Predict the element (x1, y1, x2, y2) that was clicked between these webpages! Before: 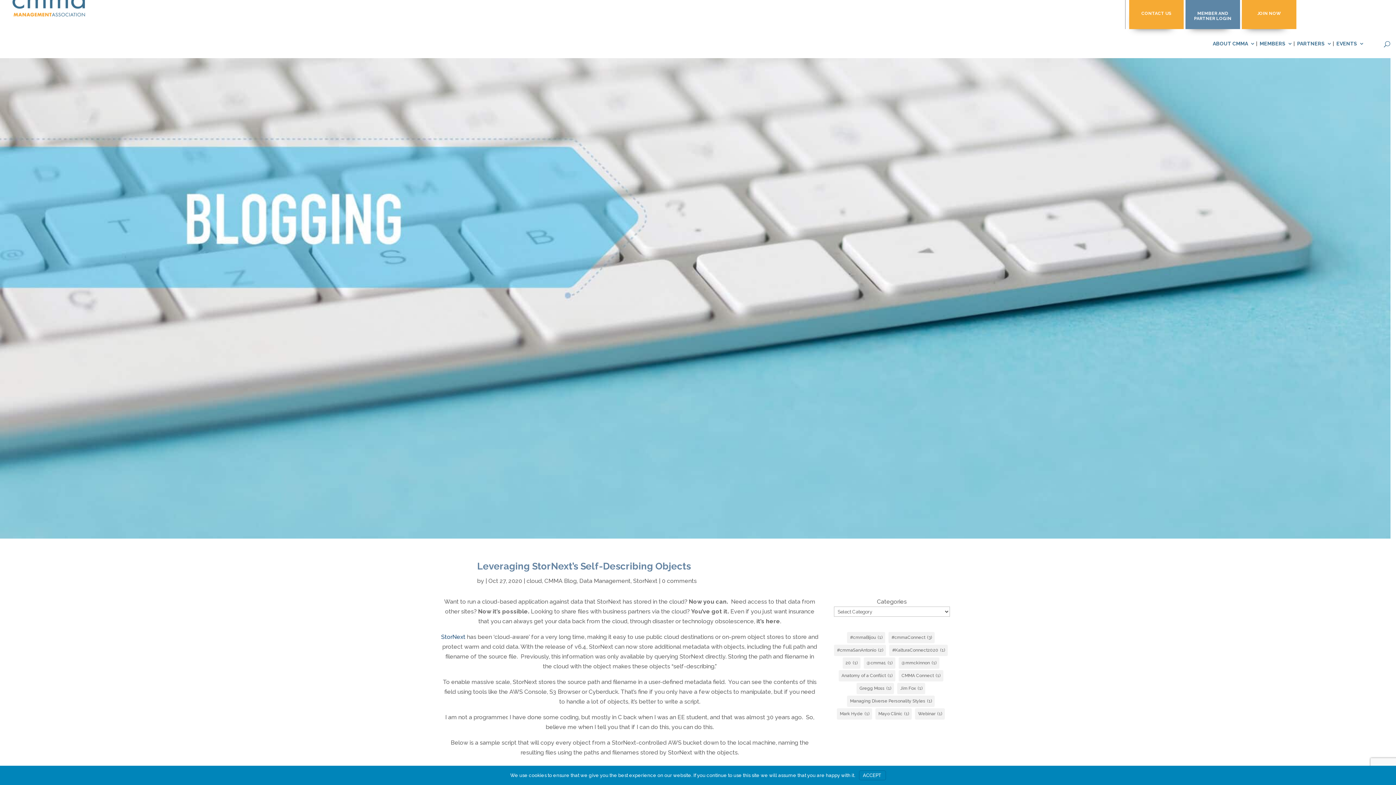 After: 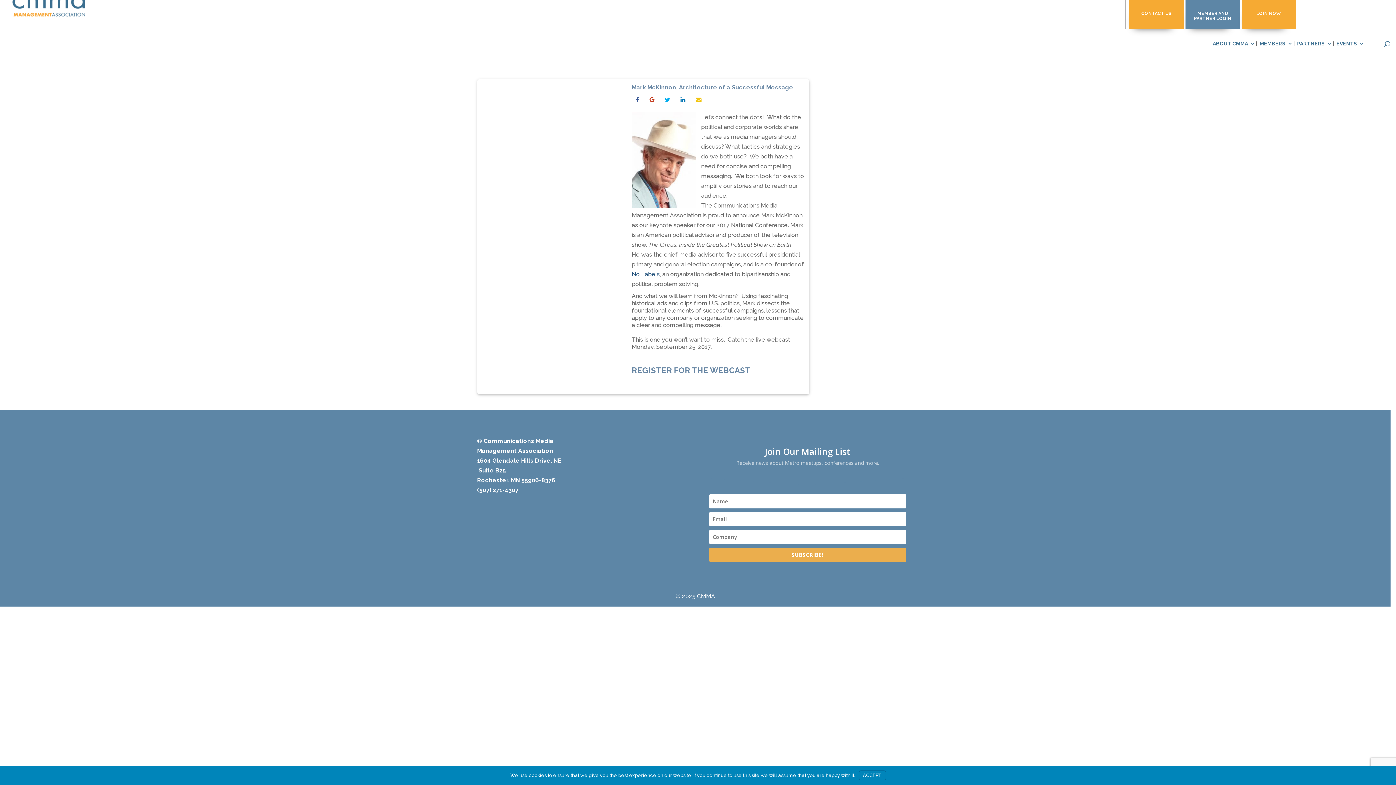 Action: bbox: (898, 657, 939, 669) label: @mmckinnon (1 item)